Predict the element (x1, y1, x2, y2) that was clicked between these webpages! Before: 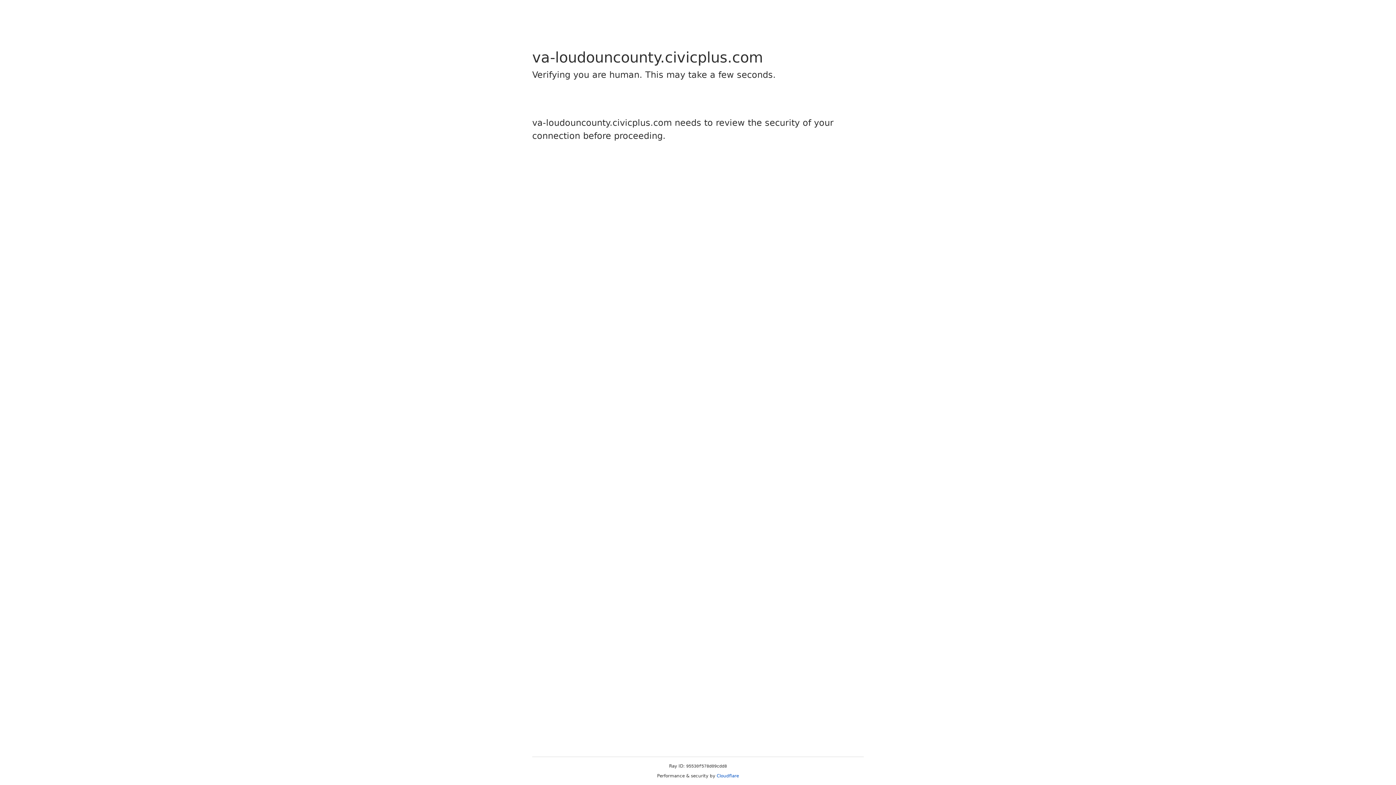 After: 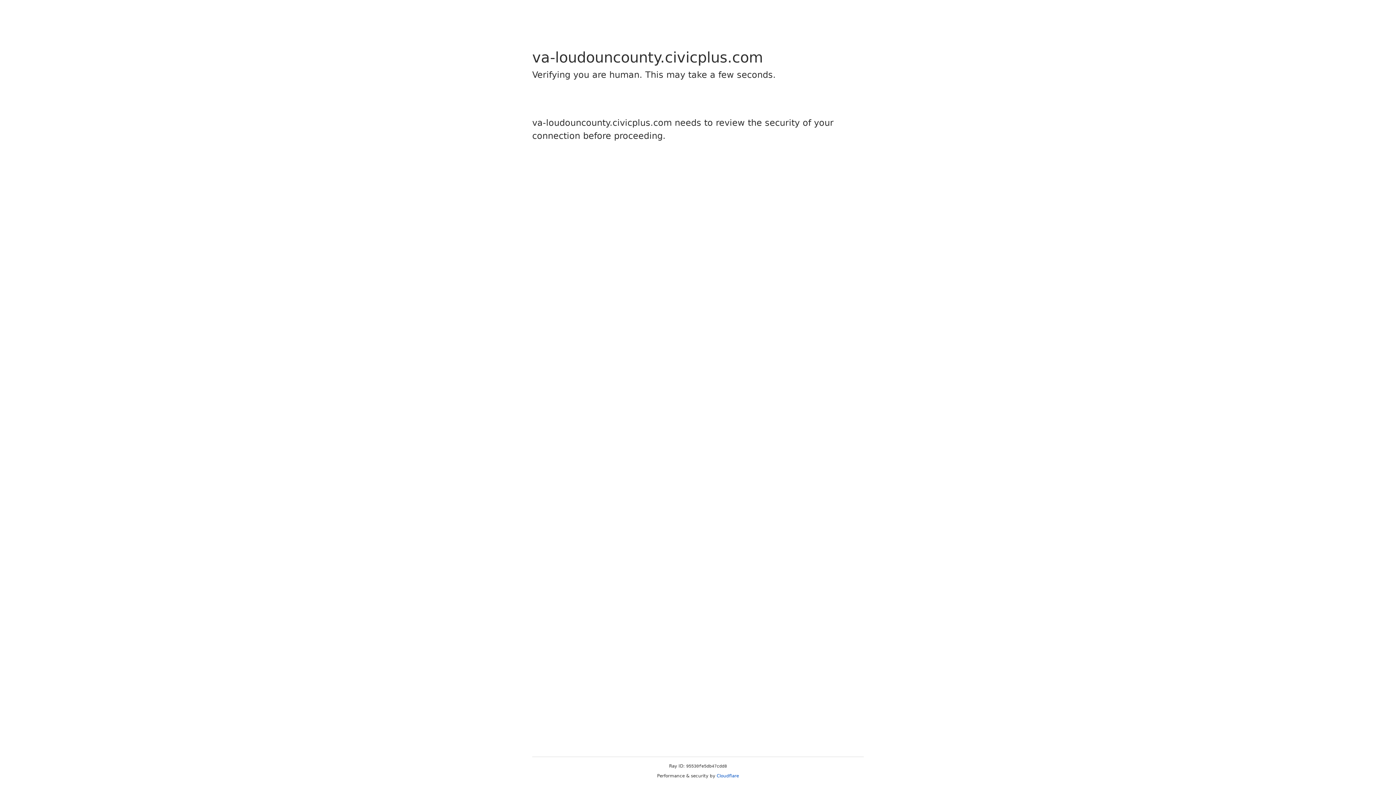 Action: bbox: (716, 773, 739, 778) label: Cloudflare